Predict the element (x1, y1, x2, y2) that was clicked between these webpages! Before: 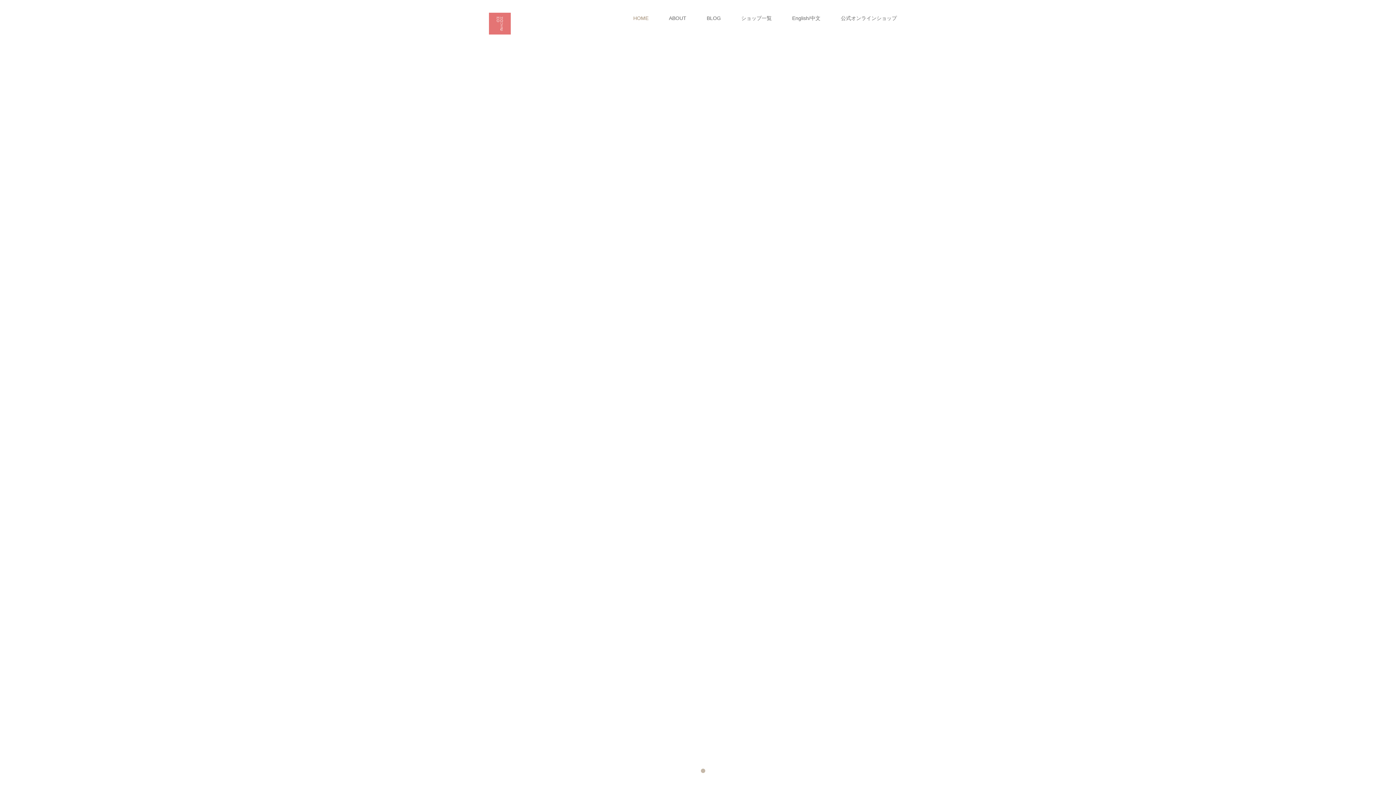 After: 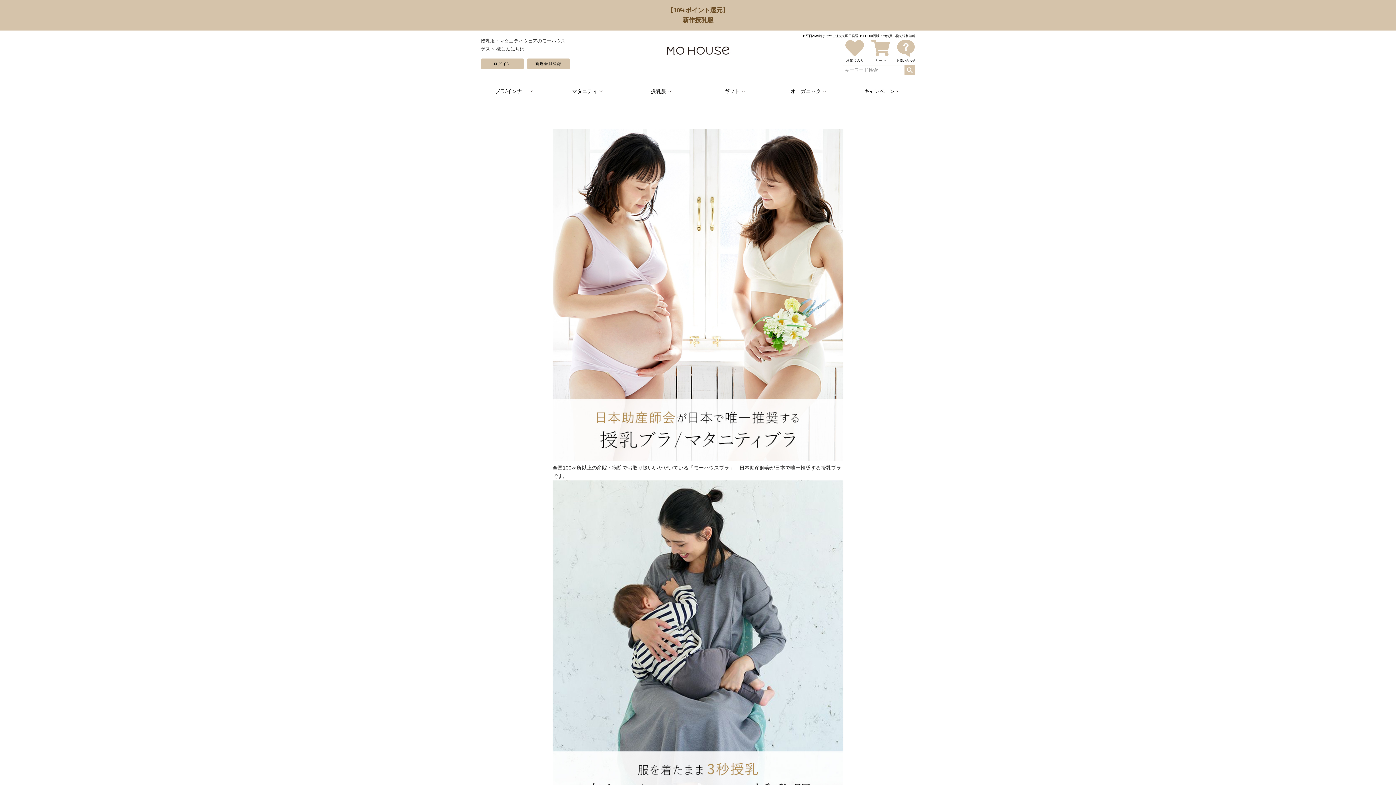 Action: label: 公式オンラインショップ bbox: (830, 0, 907, 36)